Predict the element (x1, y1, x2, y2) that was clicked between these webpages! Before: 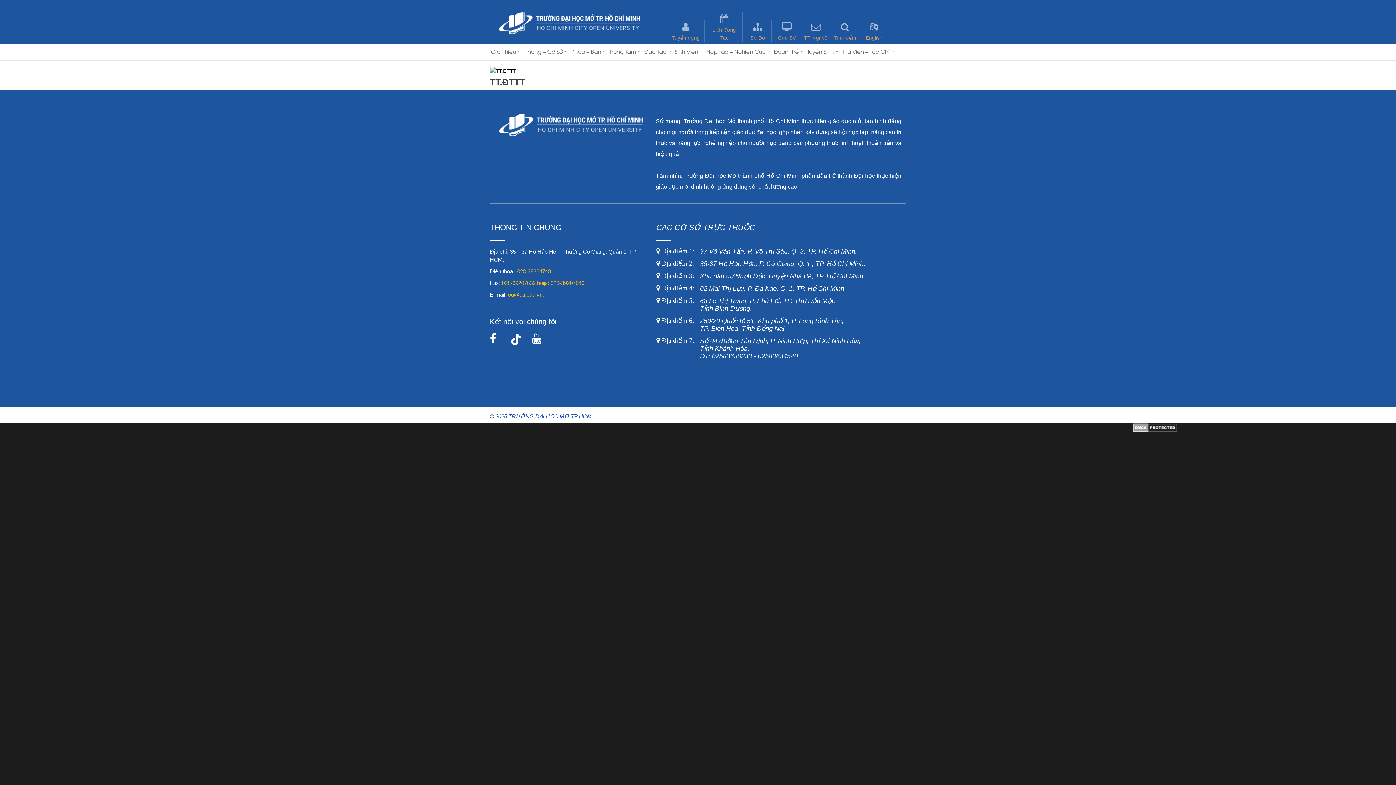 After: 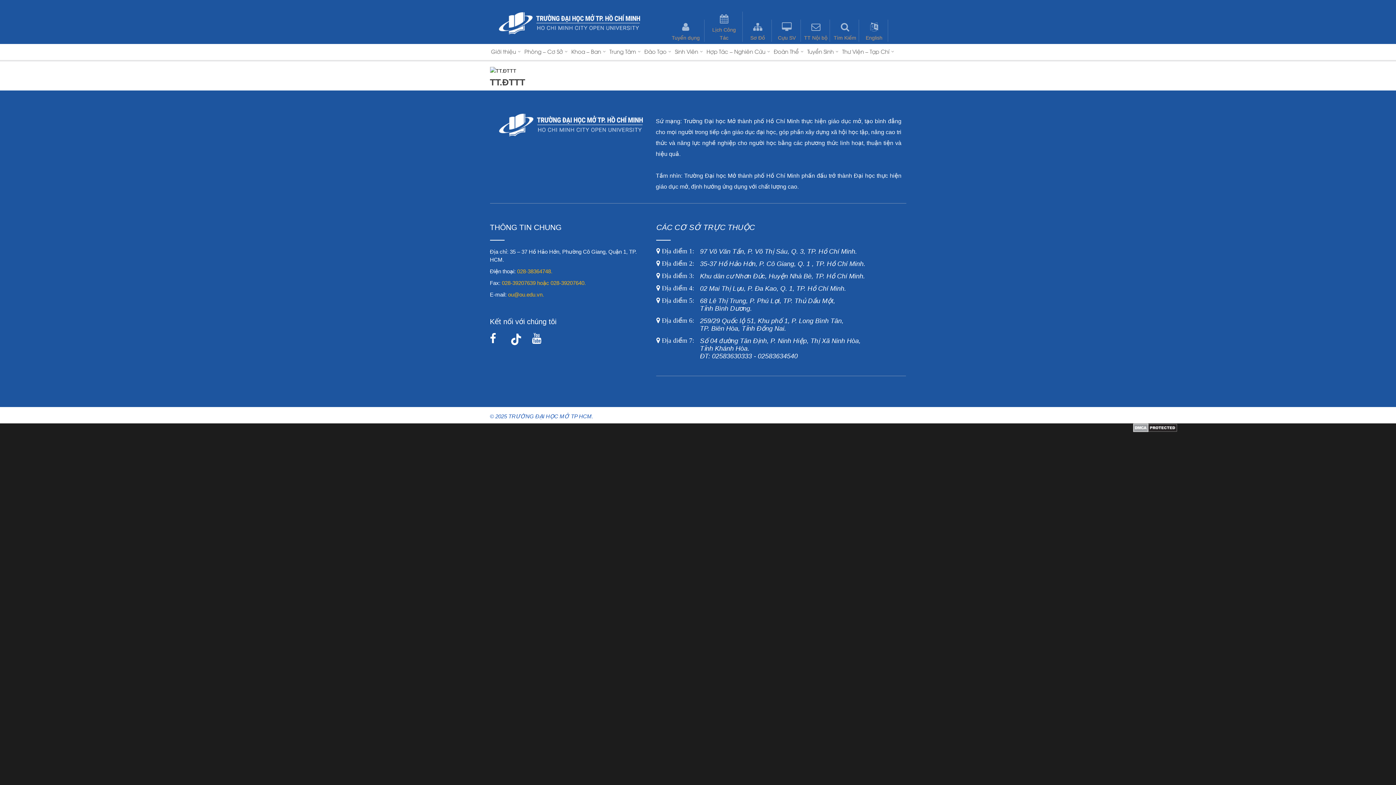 Action: bbox: (508, 291, 544, 297) label: ou@ou.edu.vn.